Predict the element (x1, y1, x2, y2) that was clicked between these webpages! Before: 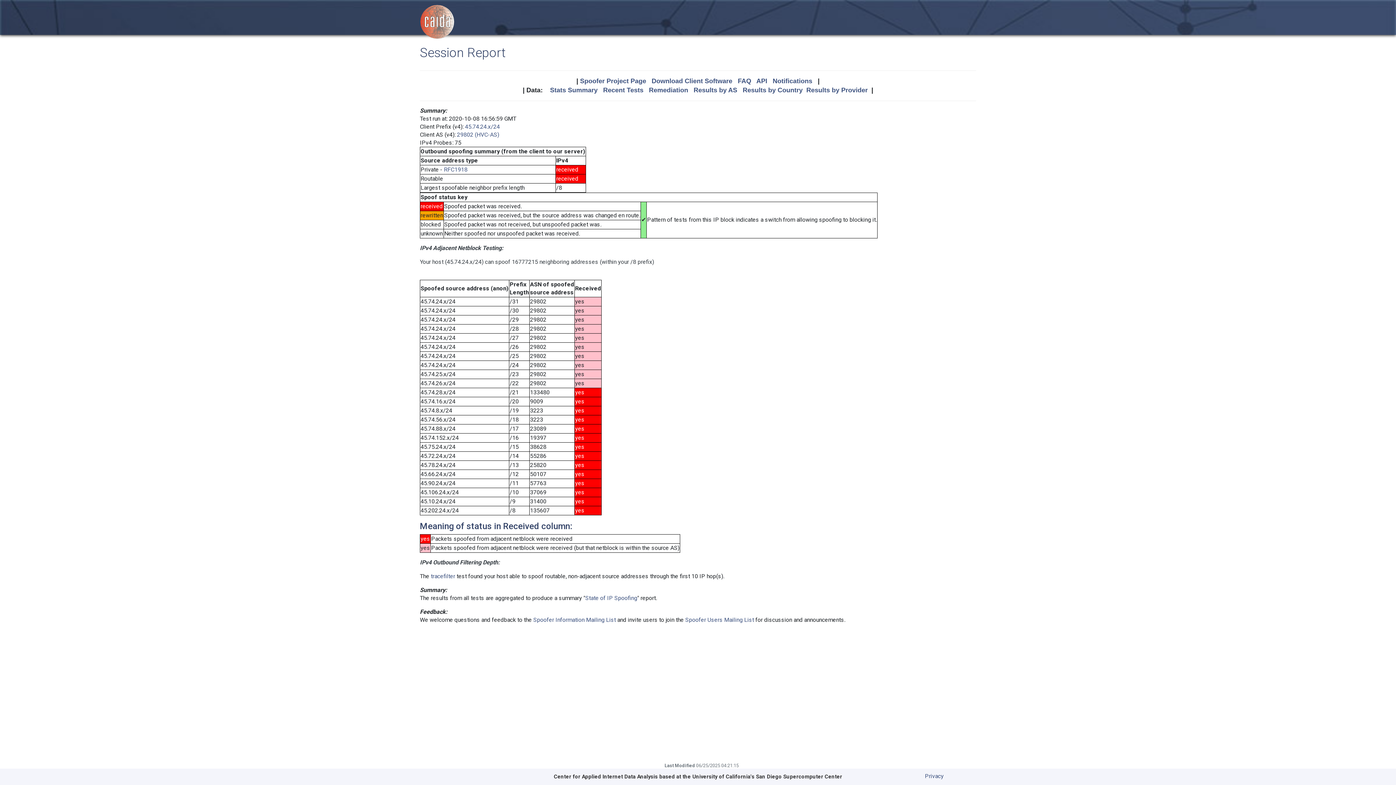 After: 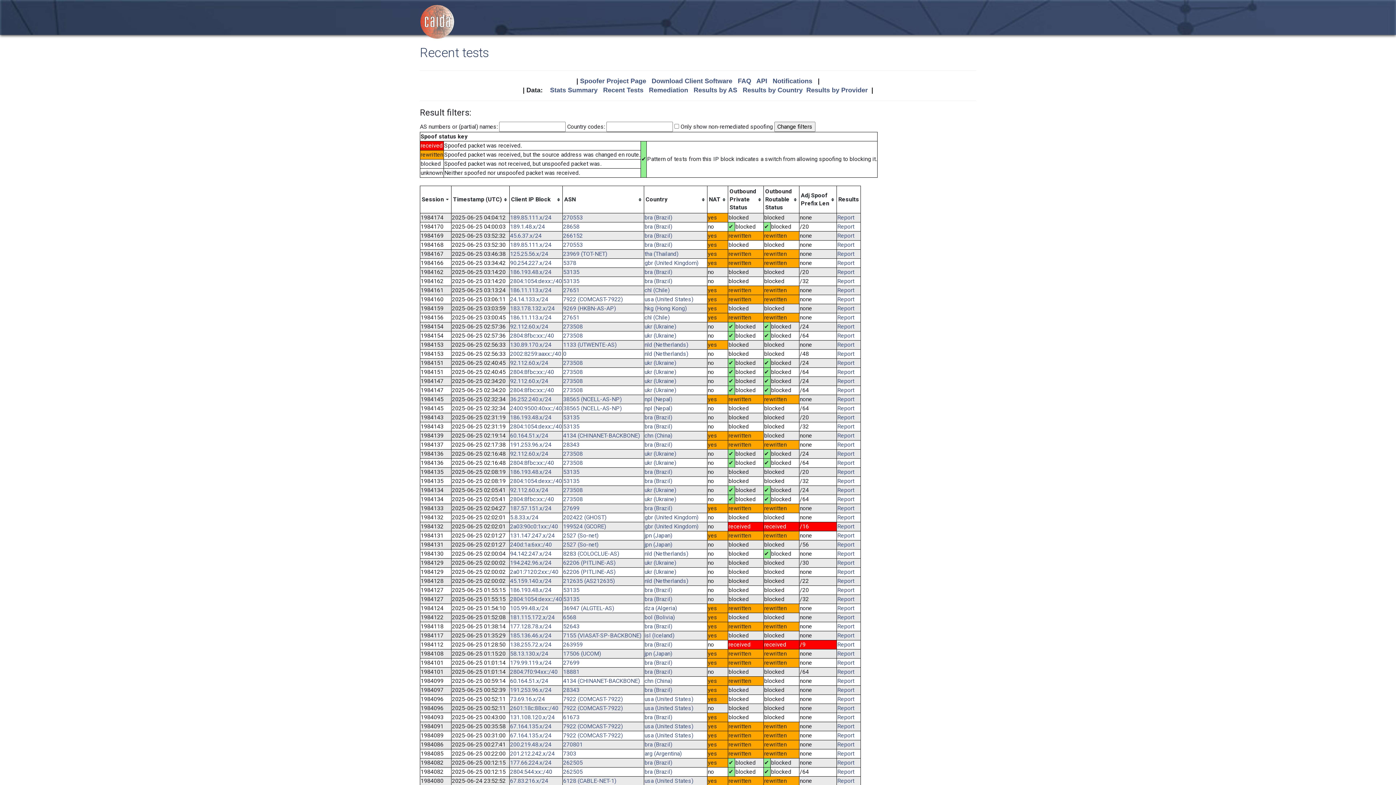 Action: label: Recent Tests bbox: (603, 86, 643, 93)